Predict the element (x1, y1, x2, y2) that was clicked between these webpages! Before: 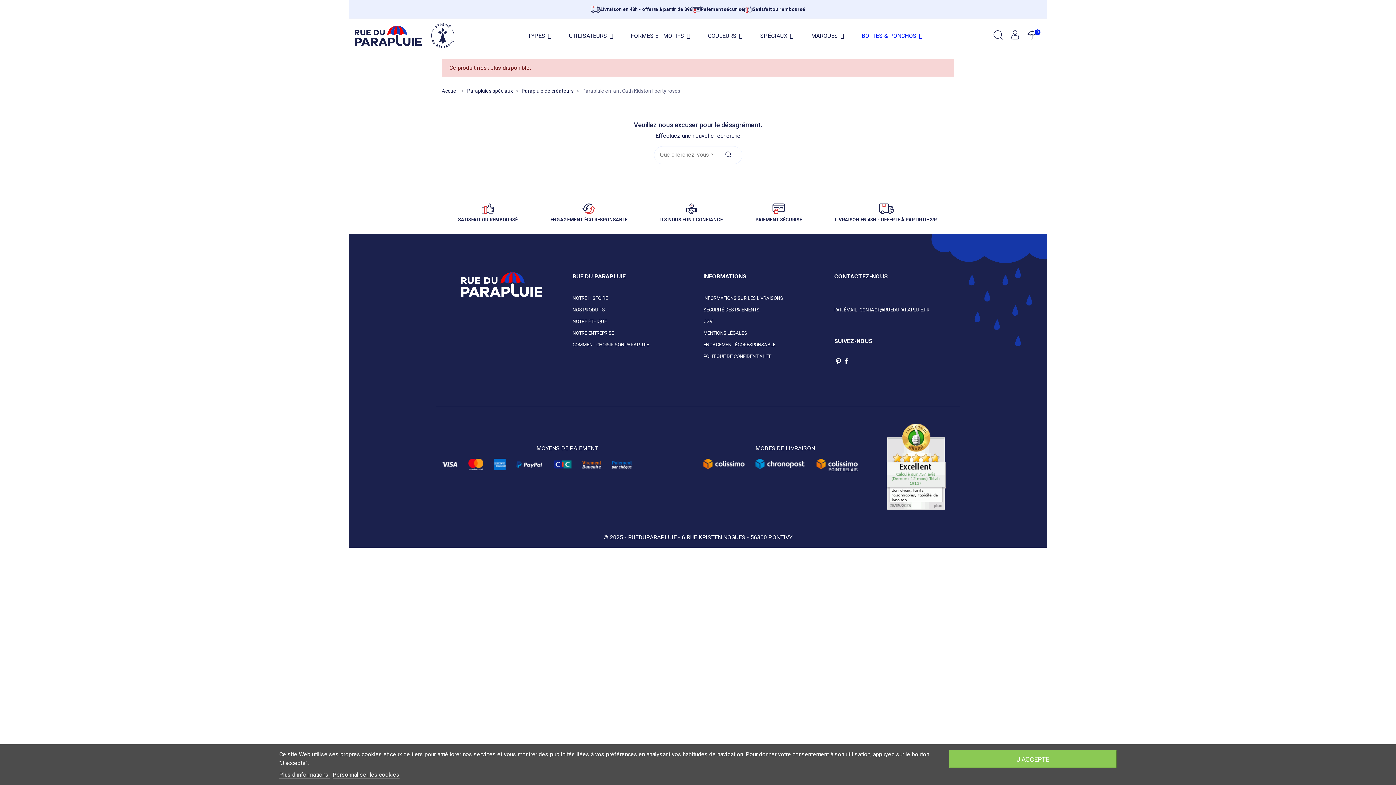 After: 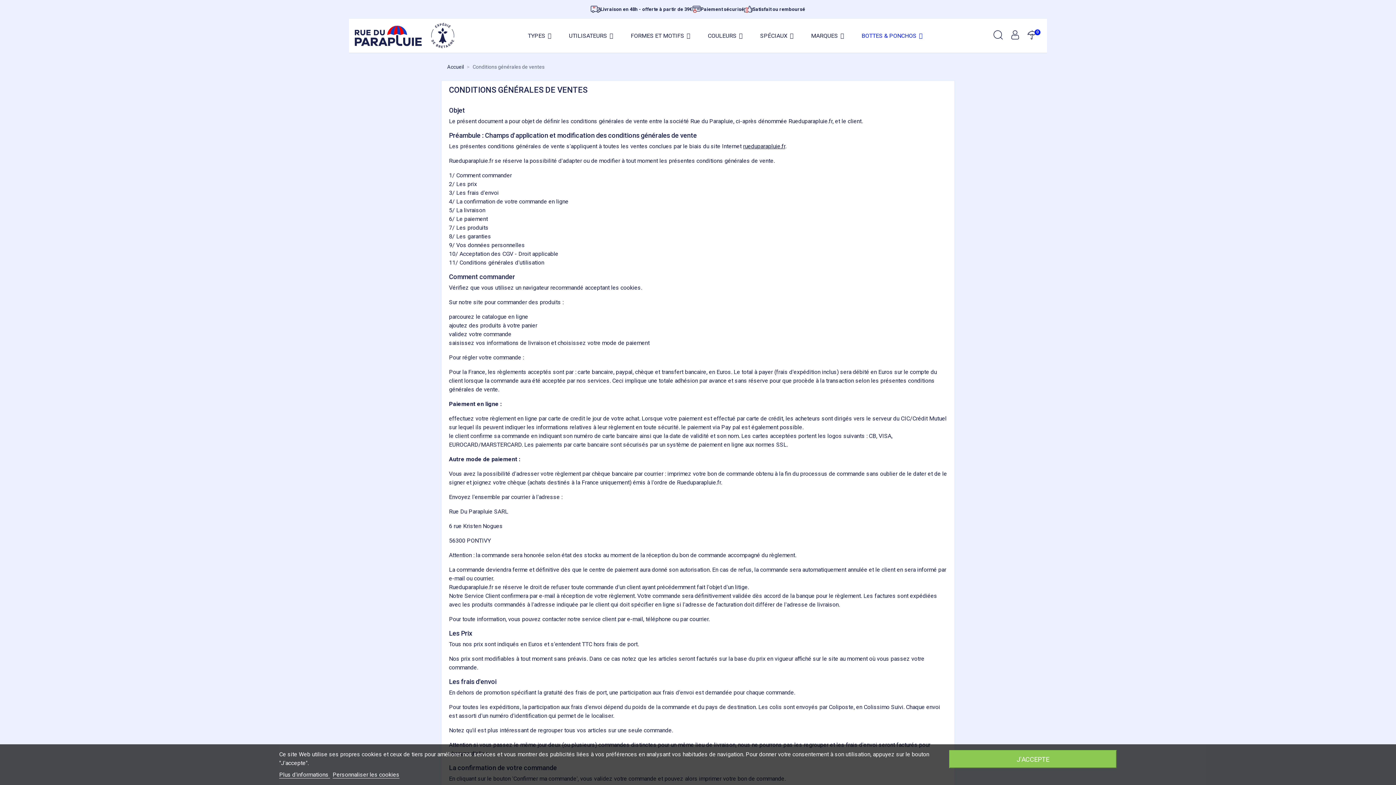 Action: bbox: (744, 5, 805, 12) label: Satisfait ou remboursé